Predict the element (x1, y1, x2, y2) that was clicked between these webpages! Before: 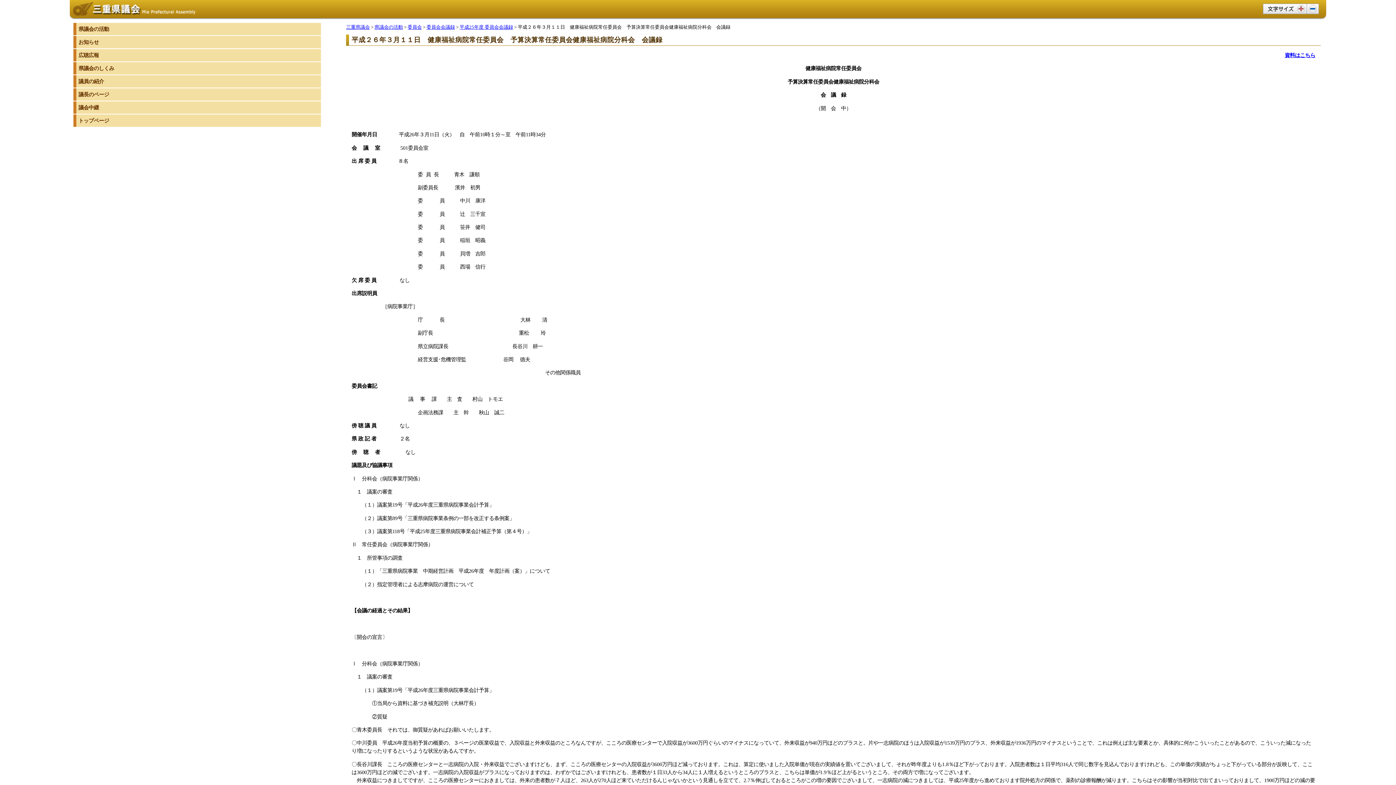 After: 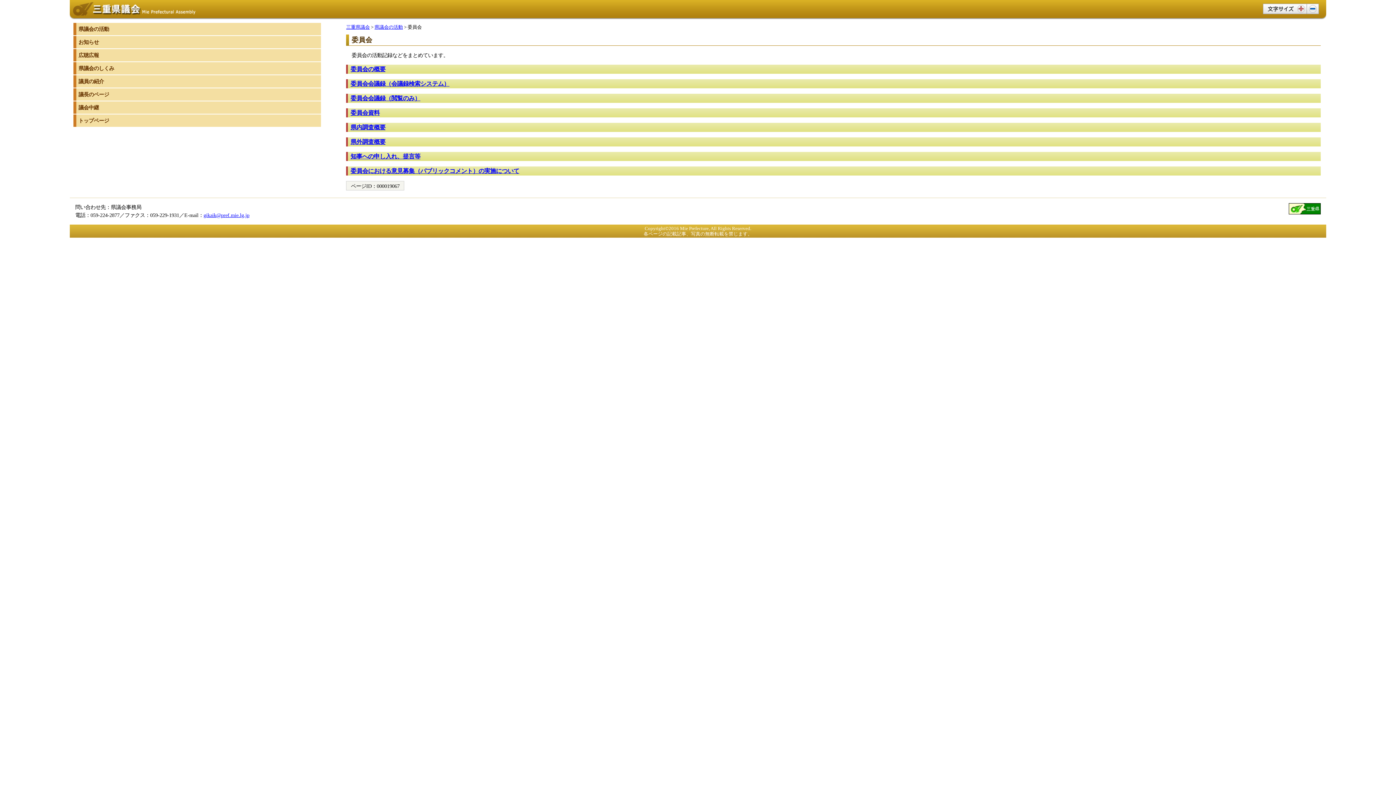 Action: bbox: (407, 24, 421, 29) label: 委員会